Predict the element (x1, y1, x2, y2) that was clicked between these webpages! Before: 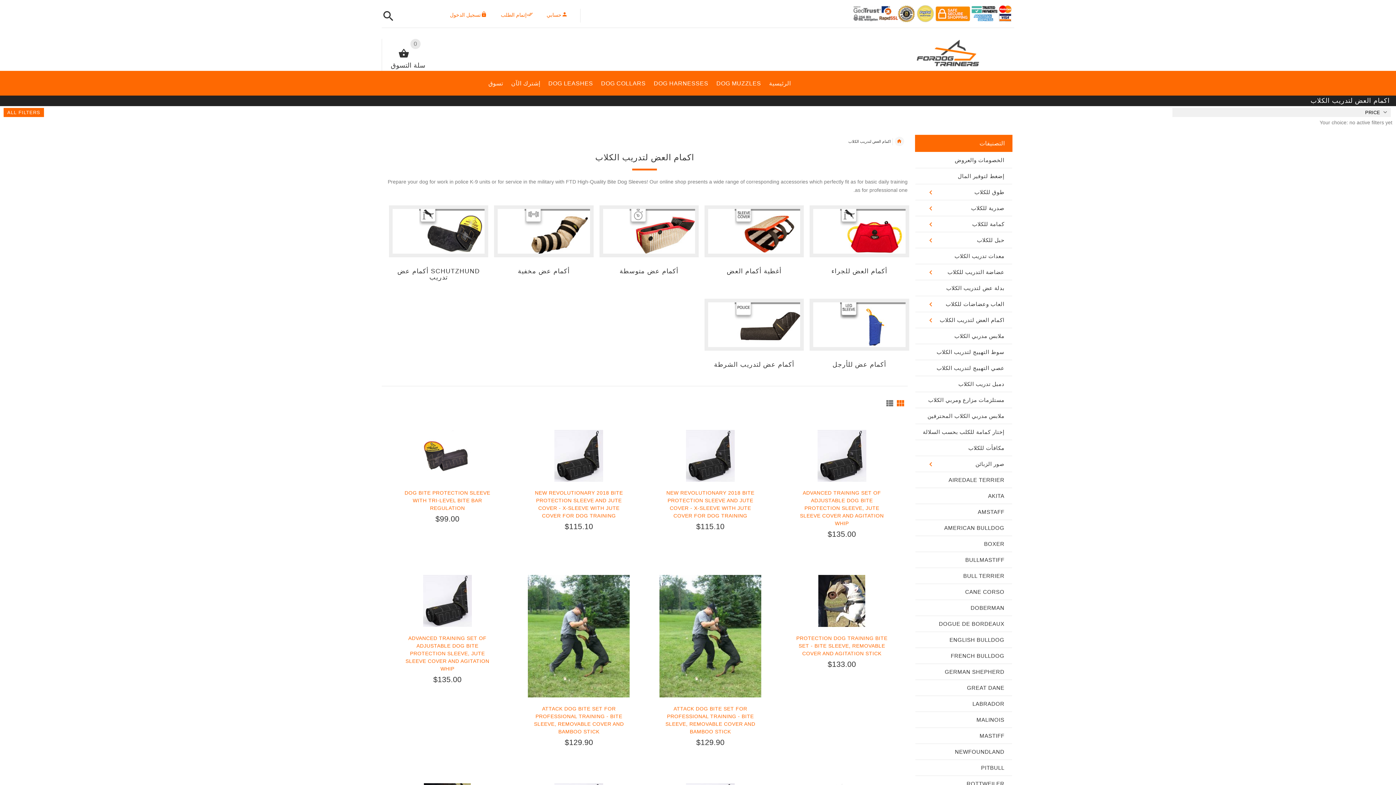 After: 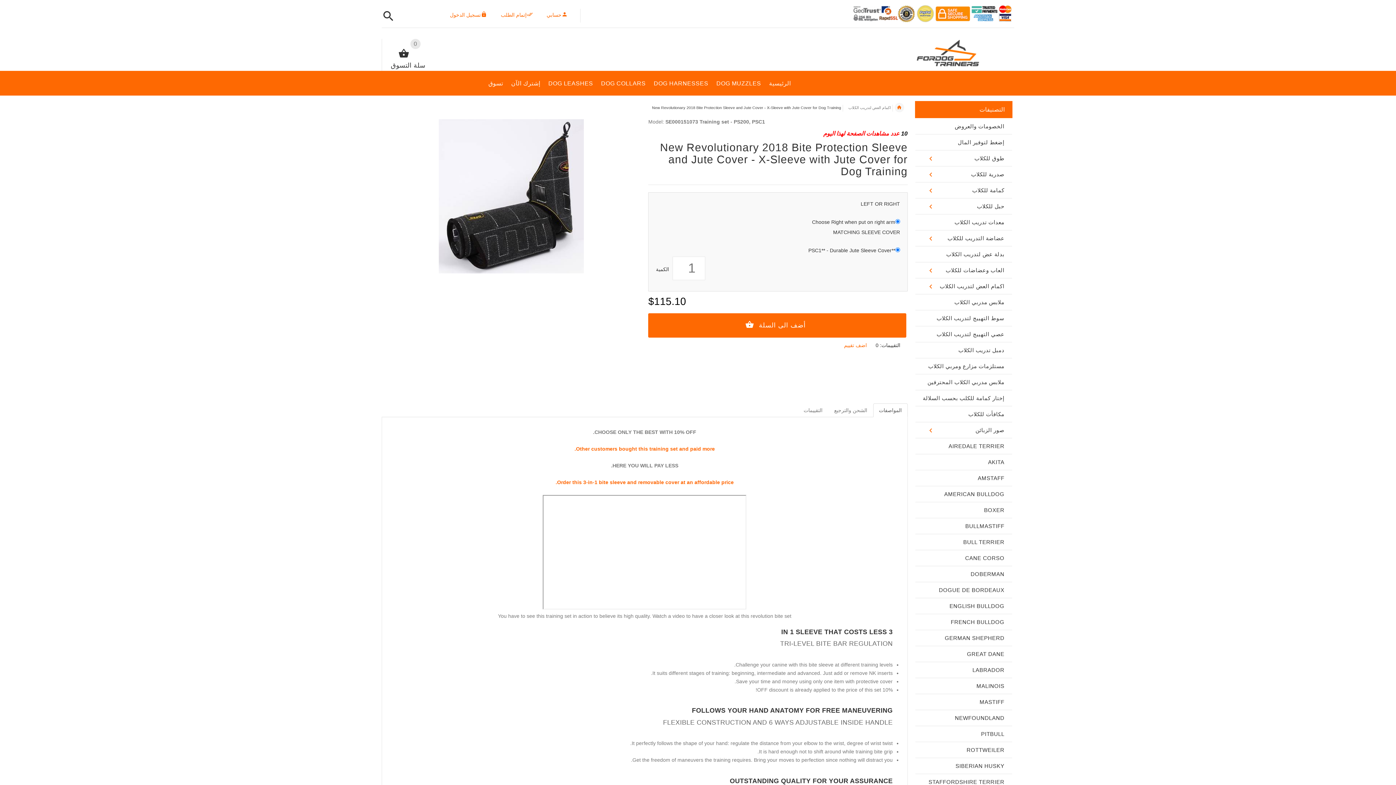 Action: bbox: (554, 452, 603, 458)